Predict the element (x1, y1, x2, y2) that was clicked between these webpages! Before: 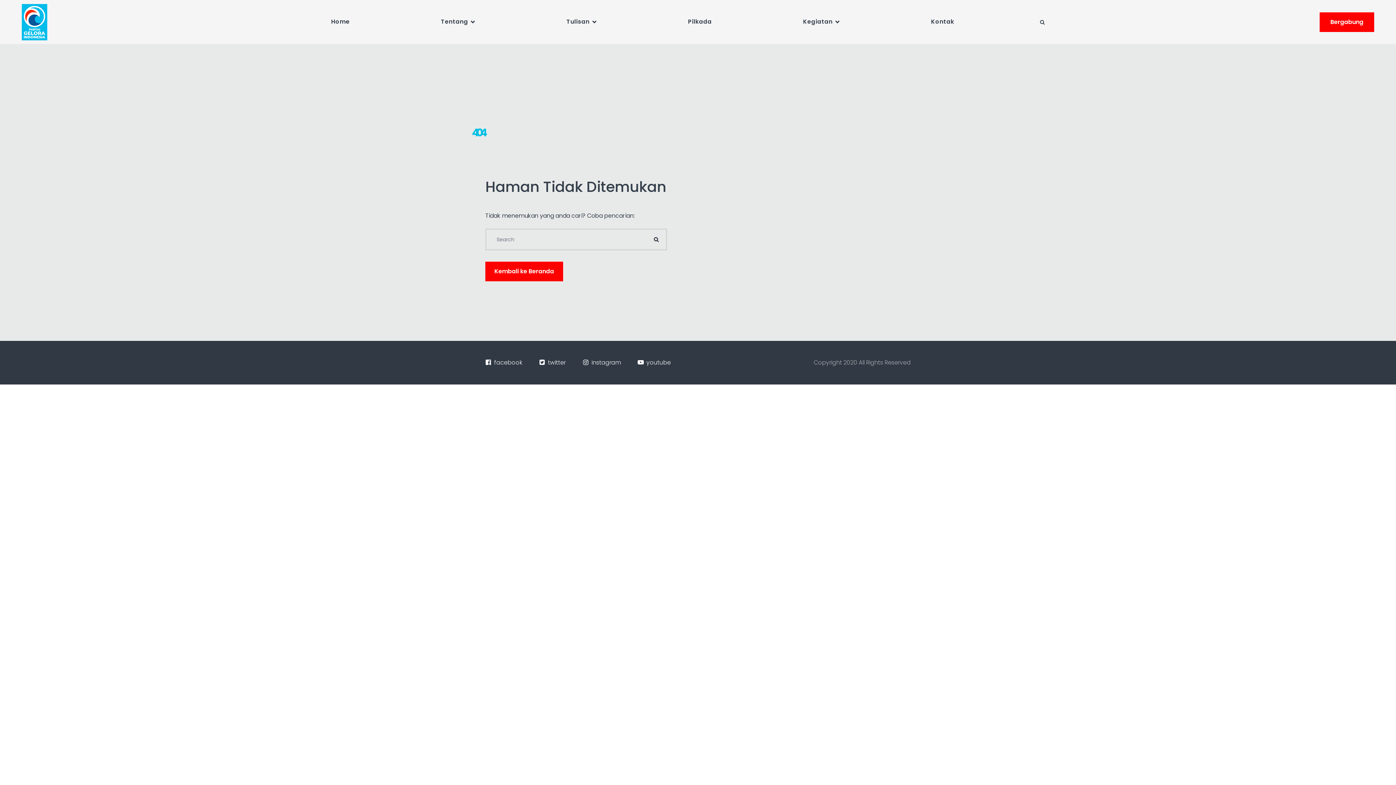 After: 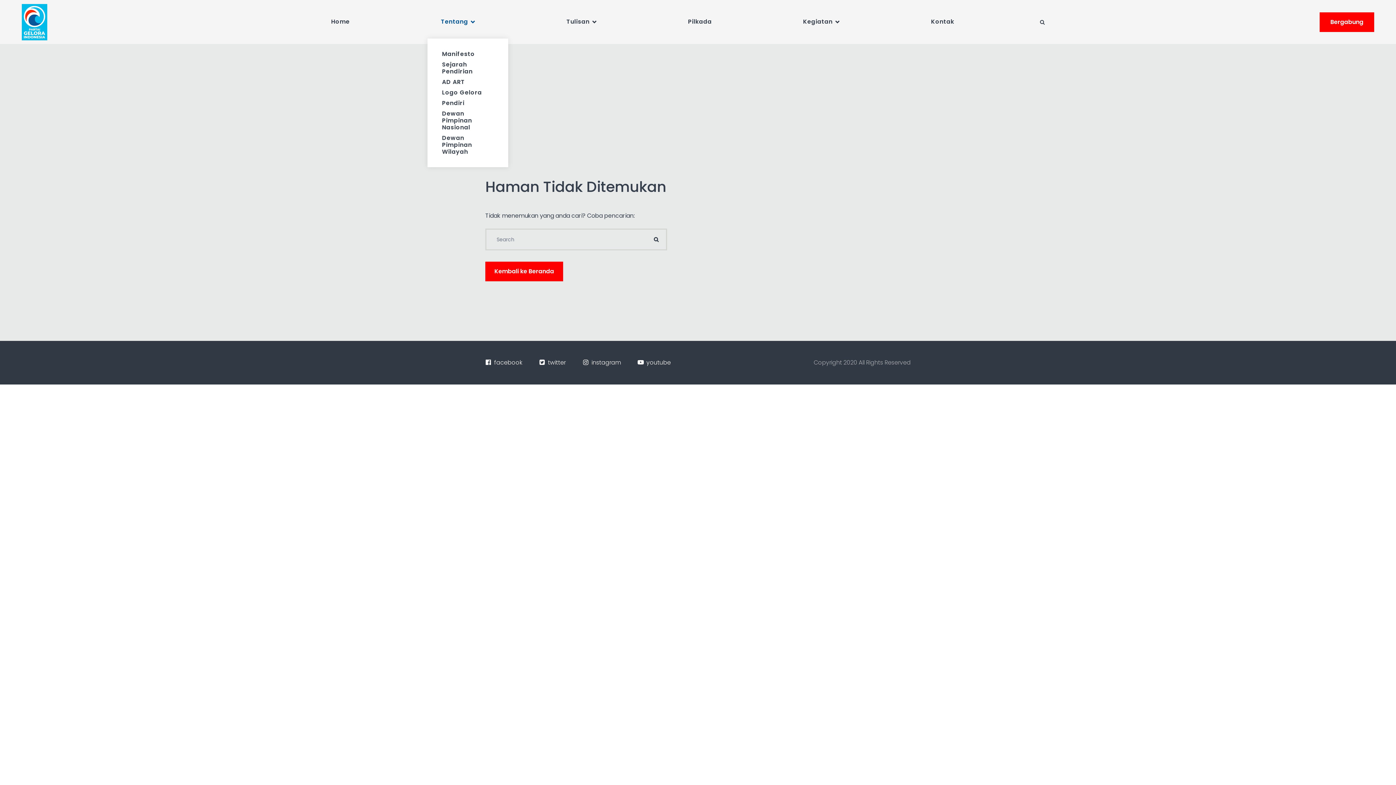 Action: bbox: (441, 0, 475, 44) label: Tentang